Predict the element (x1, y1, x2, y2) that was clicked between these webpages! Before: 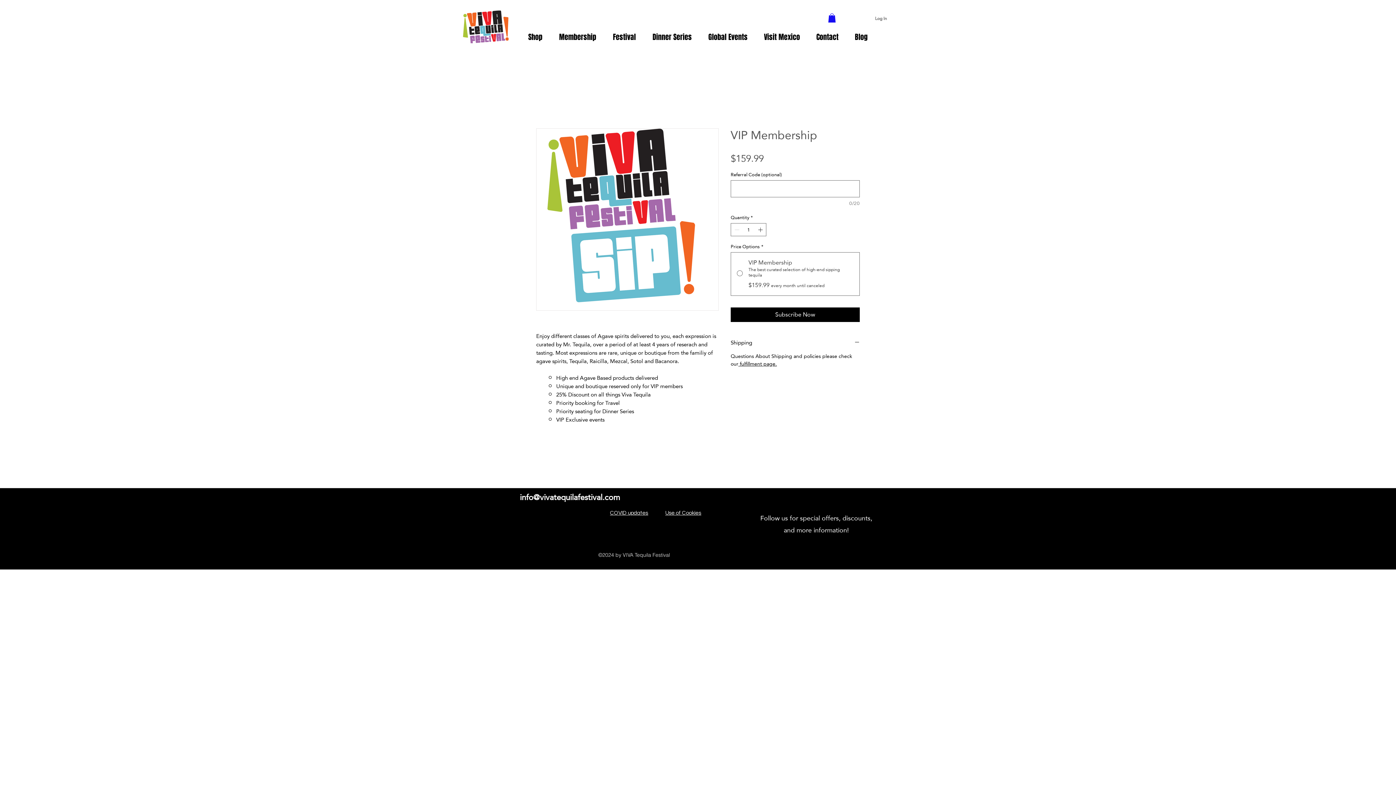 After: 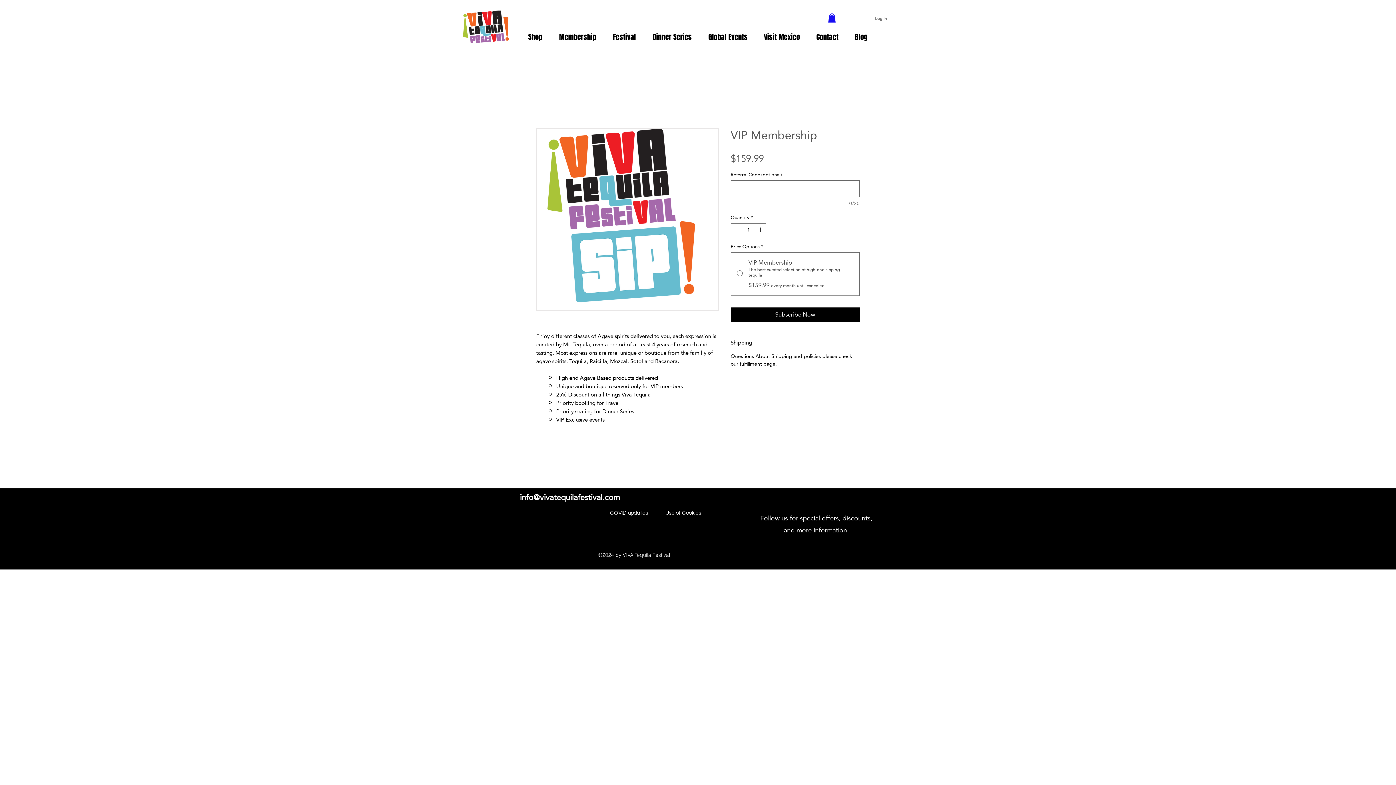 Action: bbox: (756, 223, 765, 235) label: Increment